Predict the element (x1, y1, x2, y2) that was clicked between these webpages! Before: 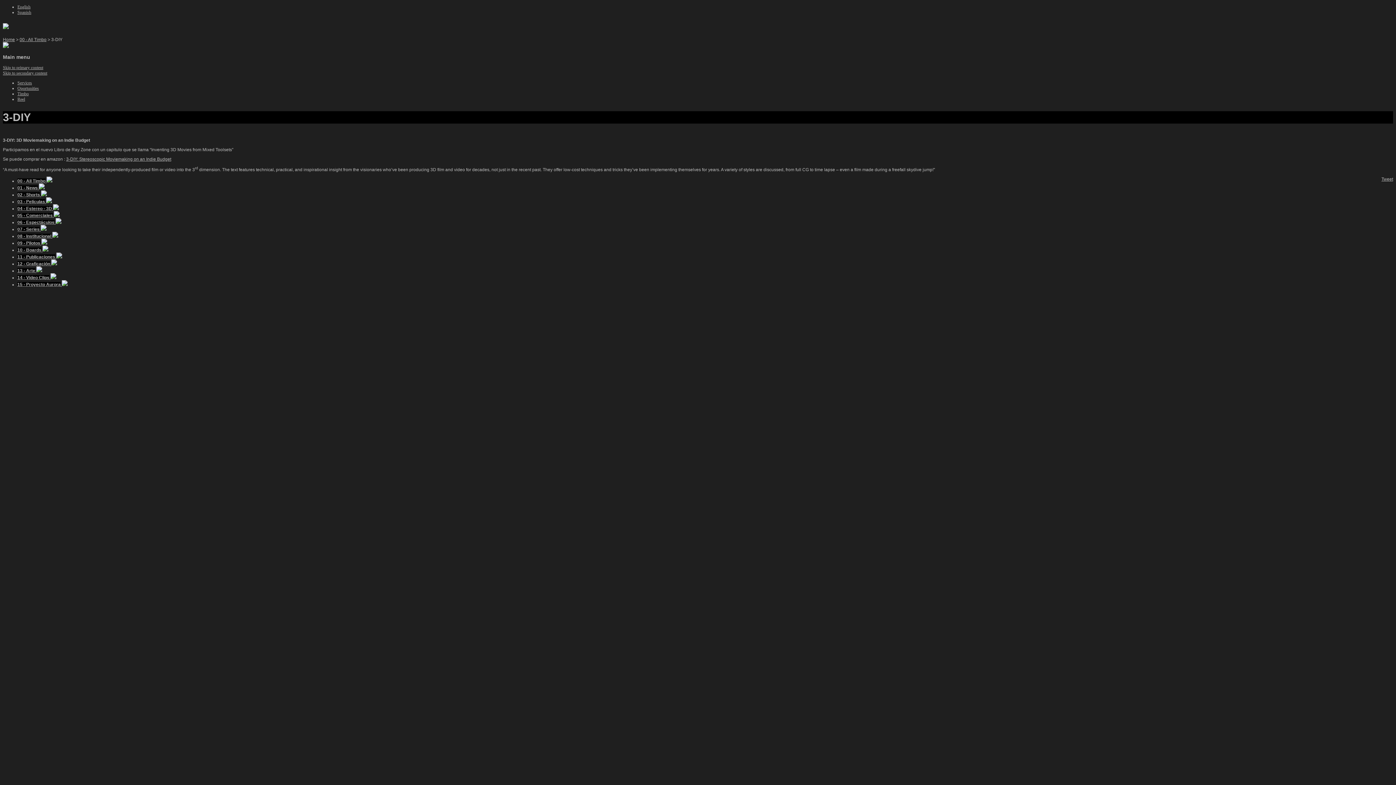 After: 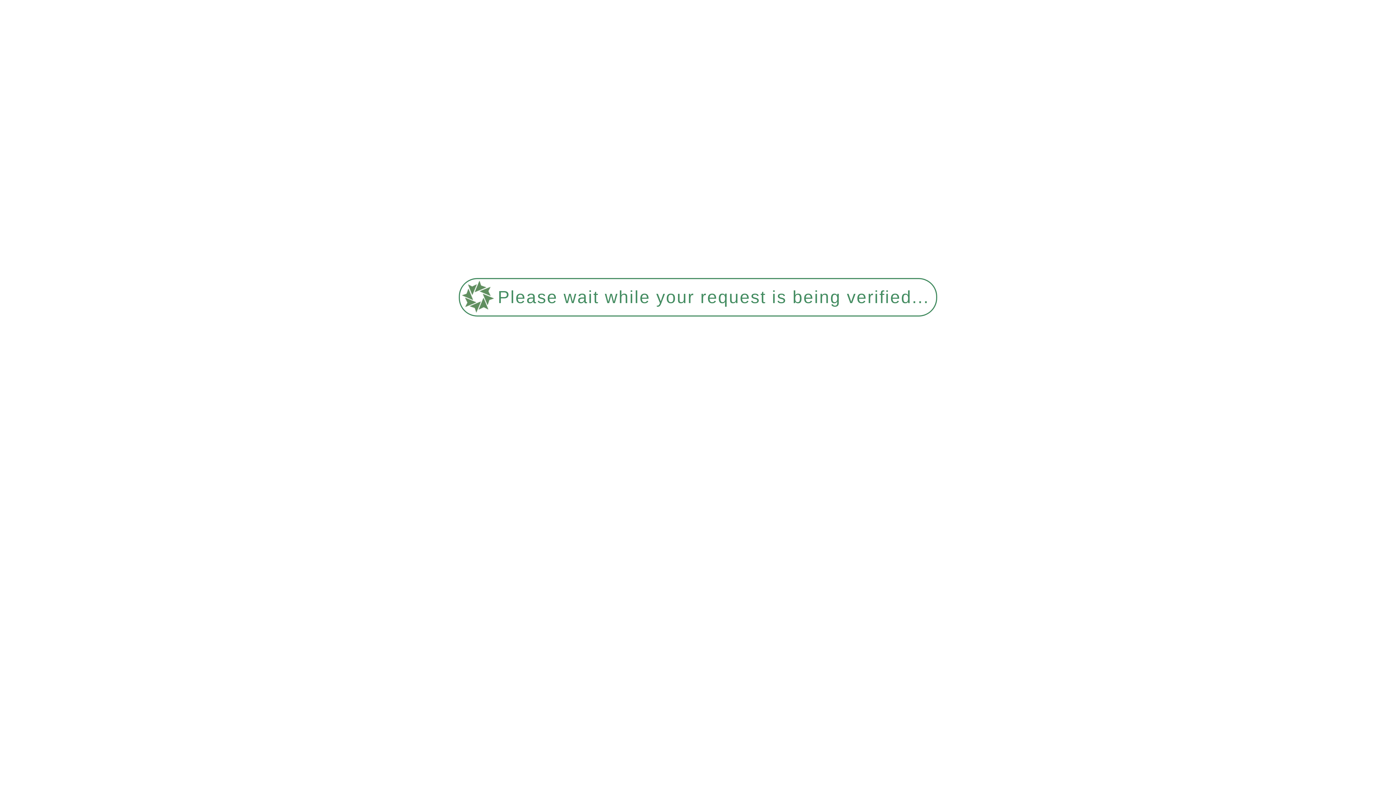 Action: bbox: (17, 240, 47, 245) label: 09 - Pilotos 